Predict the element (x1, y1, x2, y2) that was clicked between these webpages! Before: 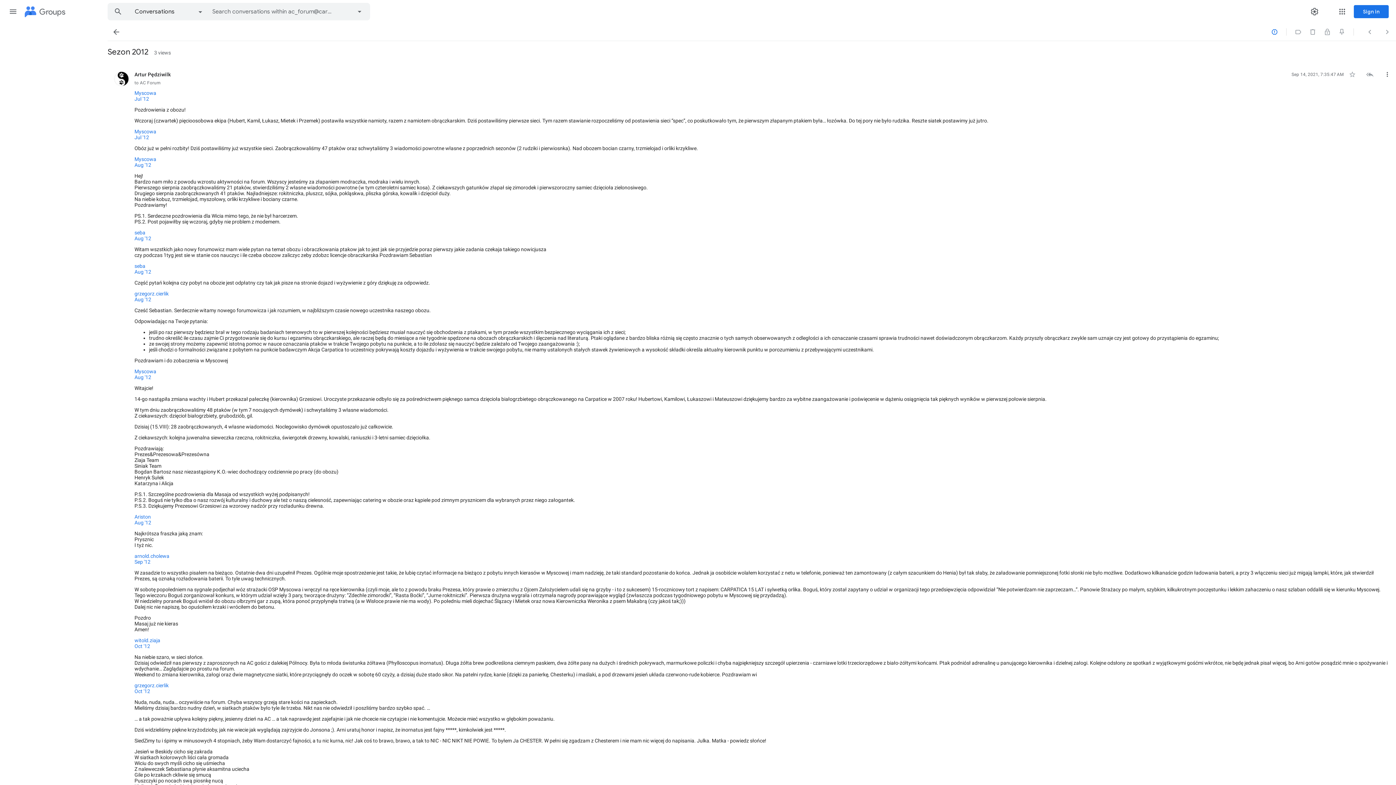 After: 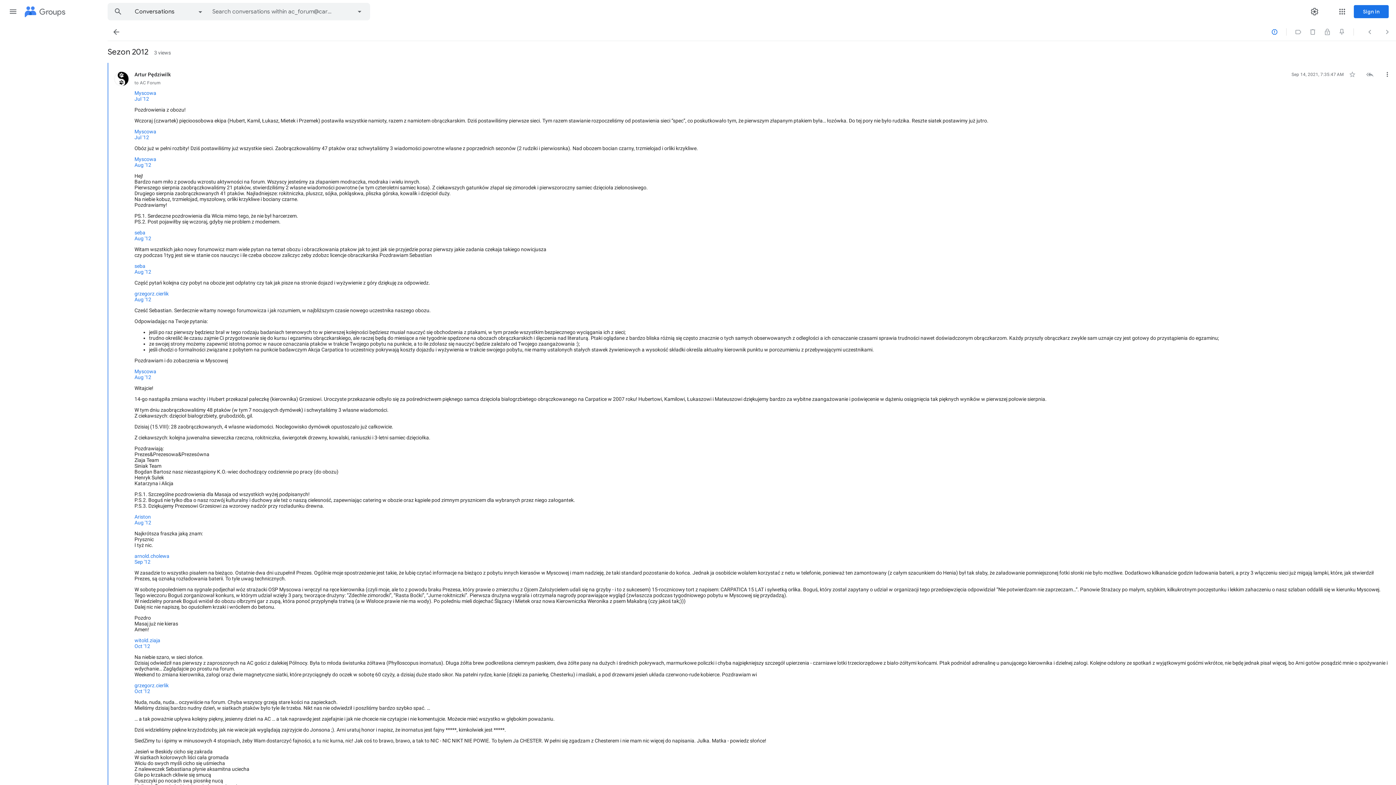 Action: label: Aug '12 bbox: (134, 520, 151, 525)